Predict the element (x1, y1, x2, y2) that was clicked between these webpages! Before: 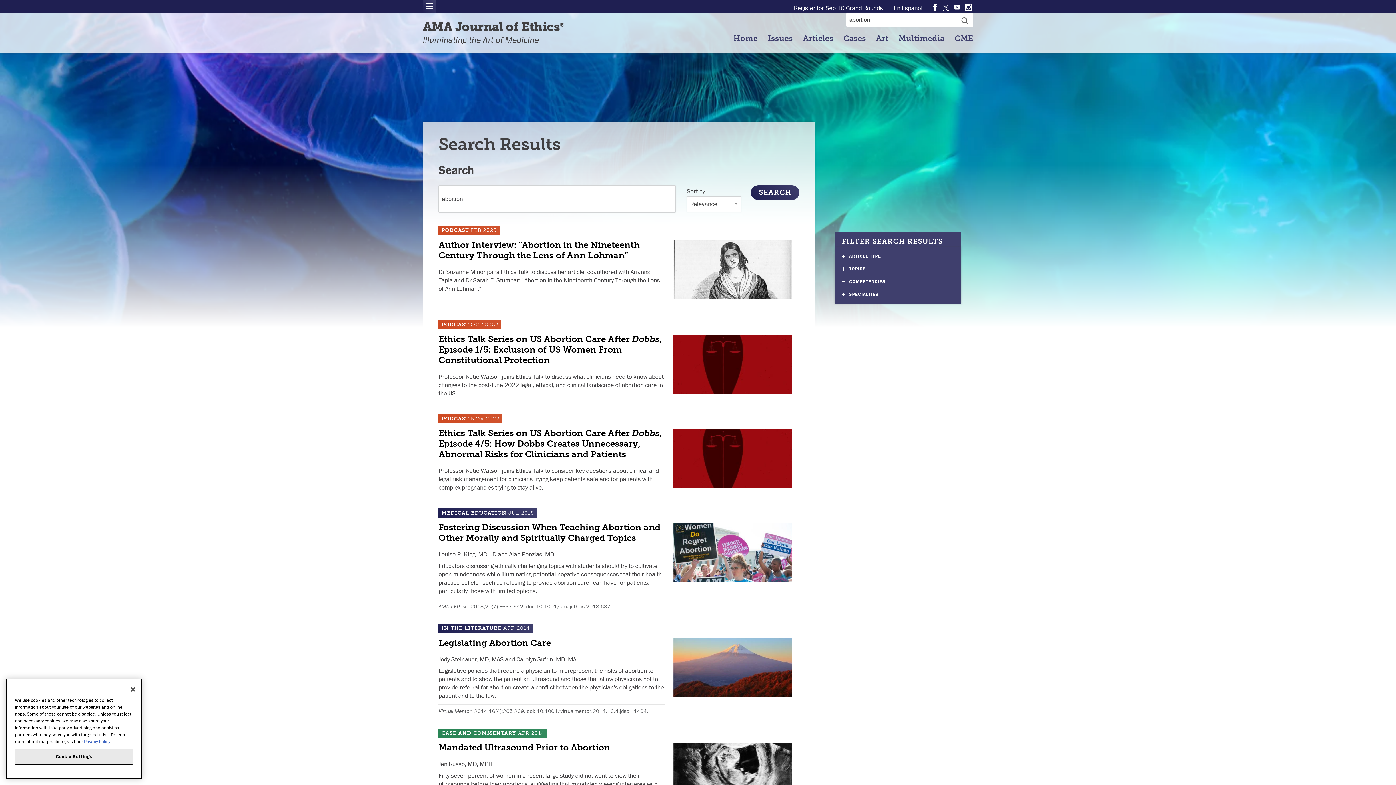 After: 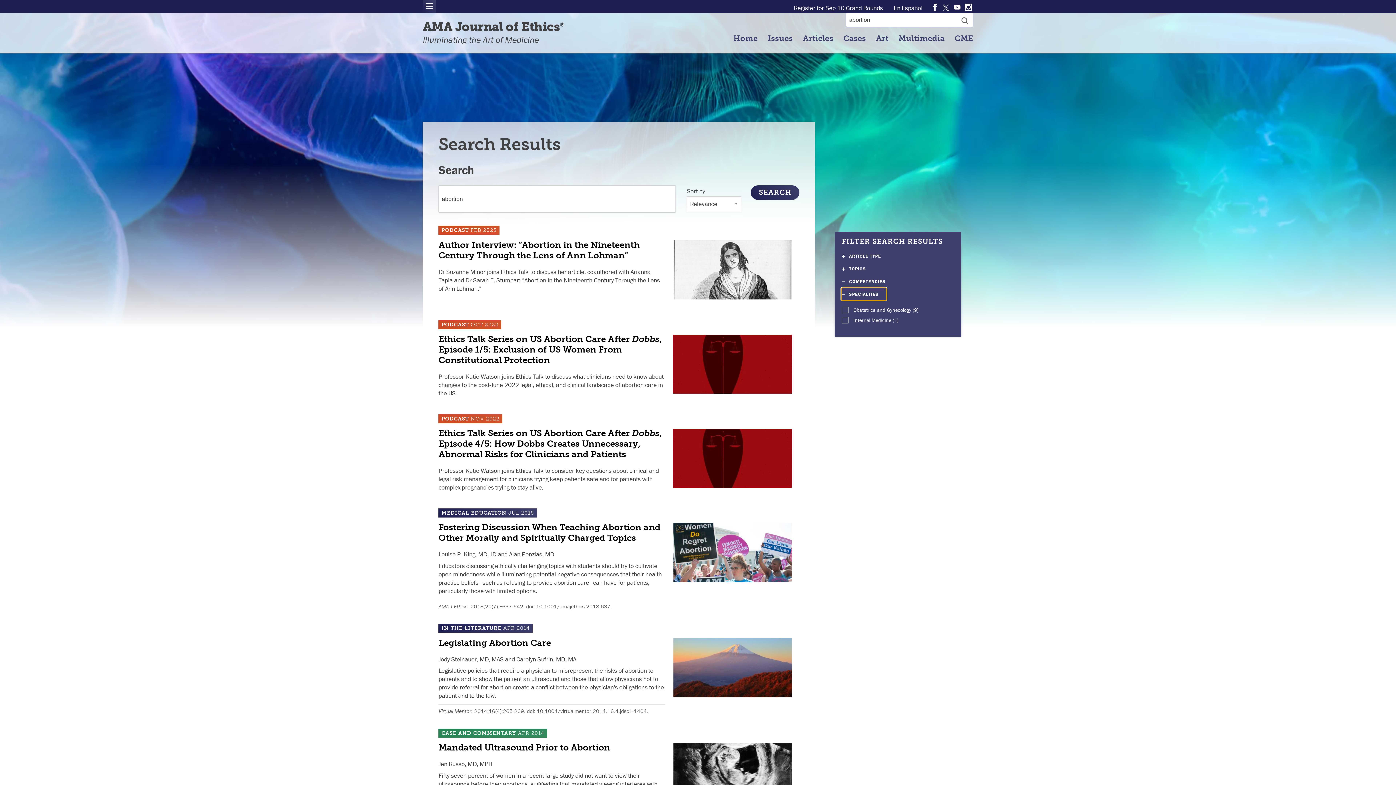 Action: bbox: (841, 288, 886, 300) label: Specialties